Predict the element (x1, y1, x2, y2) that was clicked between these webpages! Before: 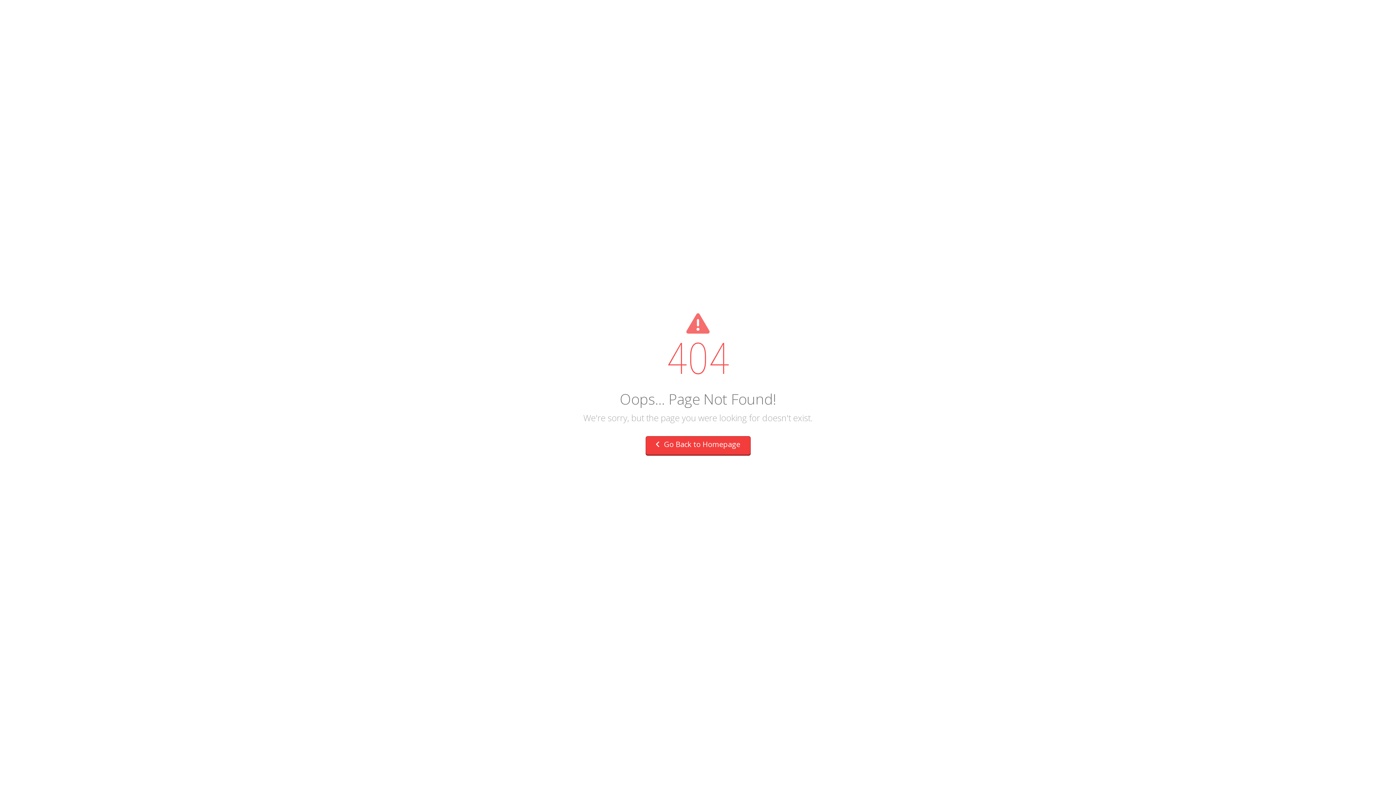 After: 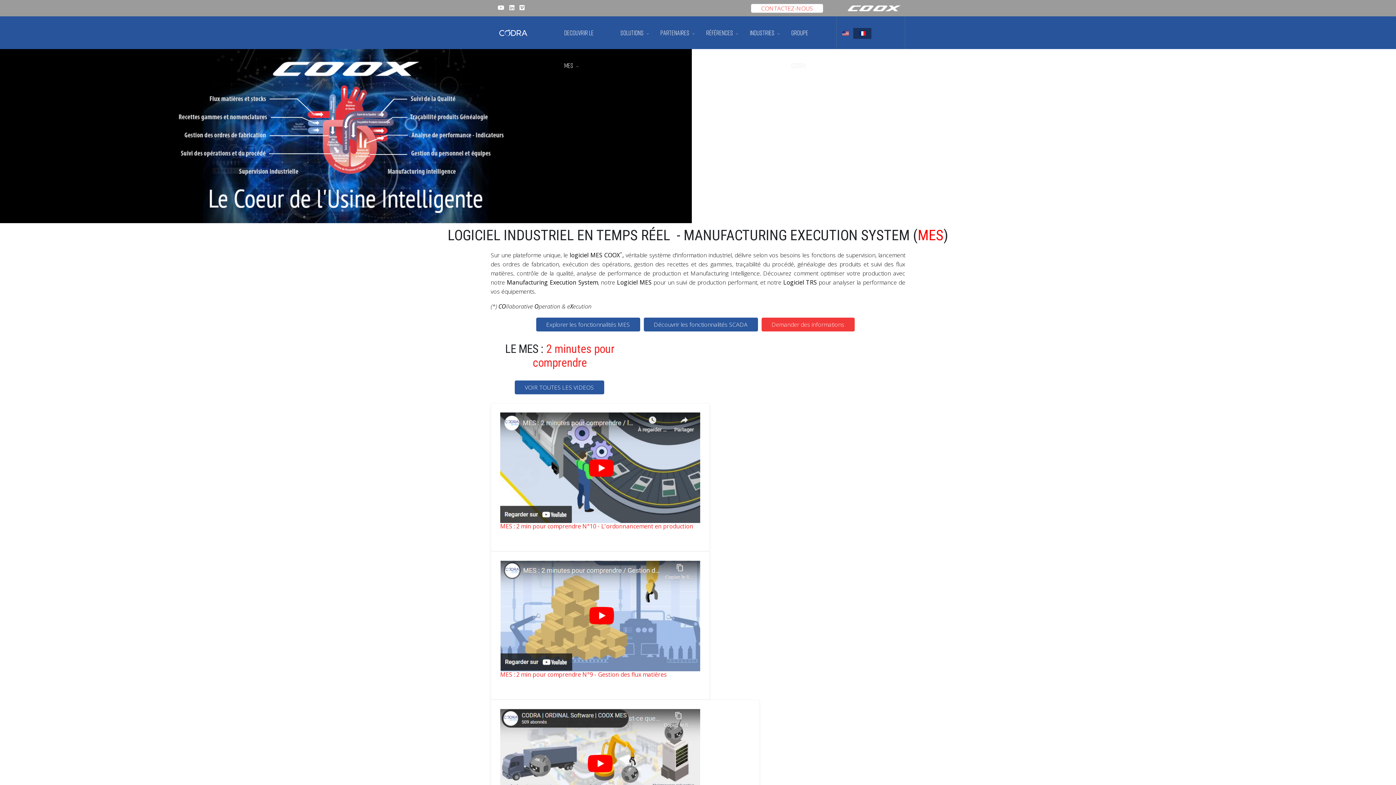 Action: bbox: (645, 436, 750, 456) label:  Go Back to Homepage